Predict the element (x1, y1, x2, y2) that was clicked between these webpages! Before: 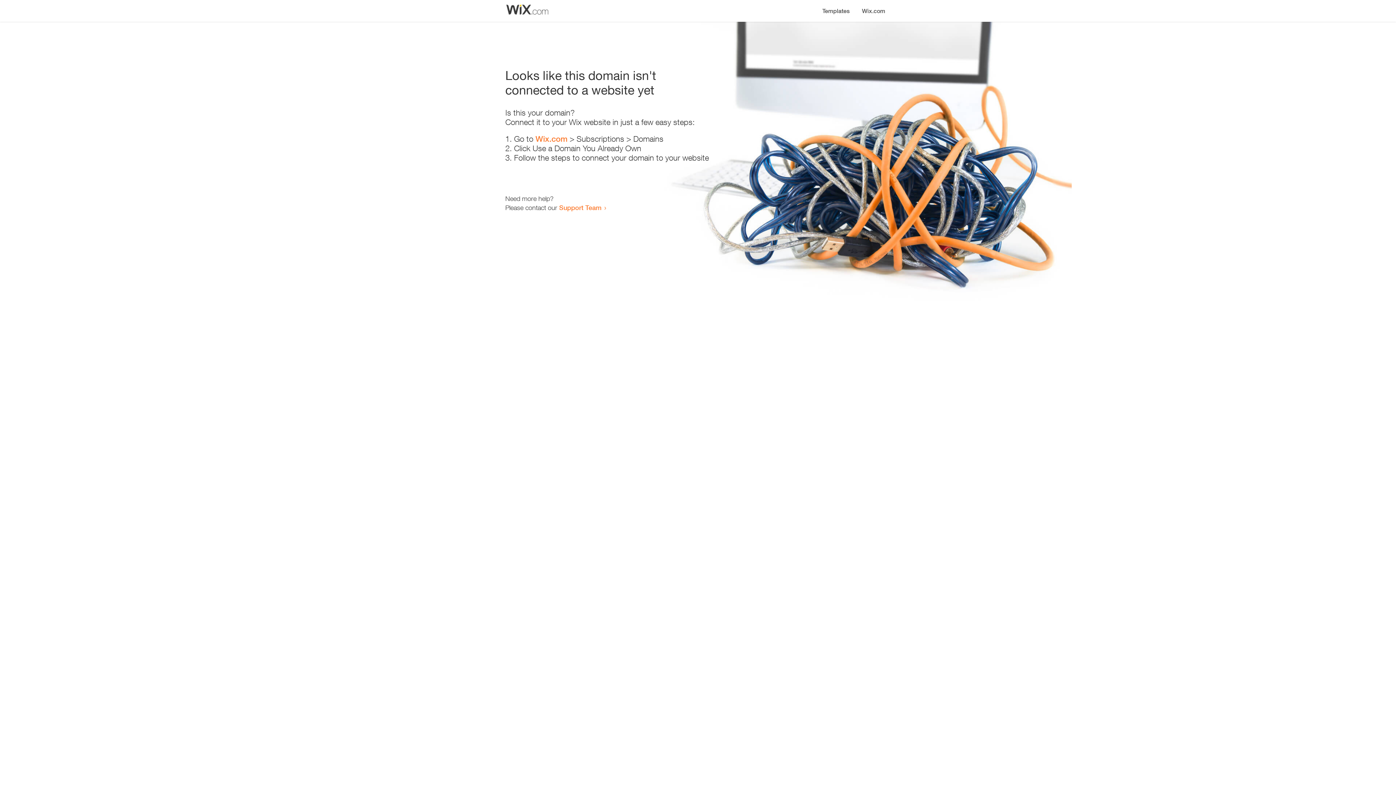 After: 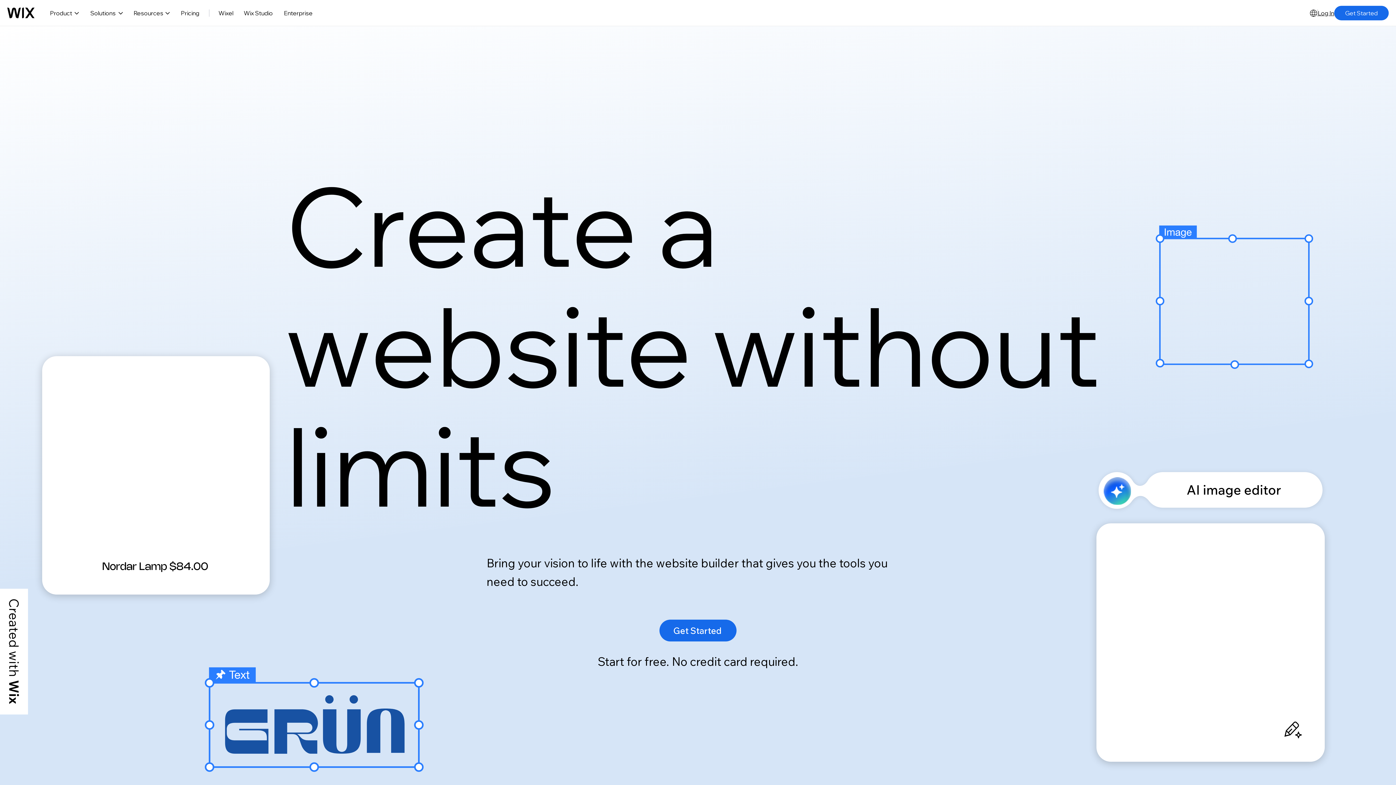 Action: label: Wix.com bbox: (856, 0, 890, 14)